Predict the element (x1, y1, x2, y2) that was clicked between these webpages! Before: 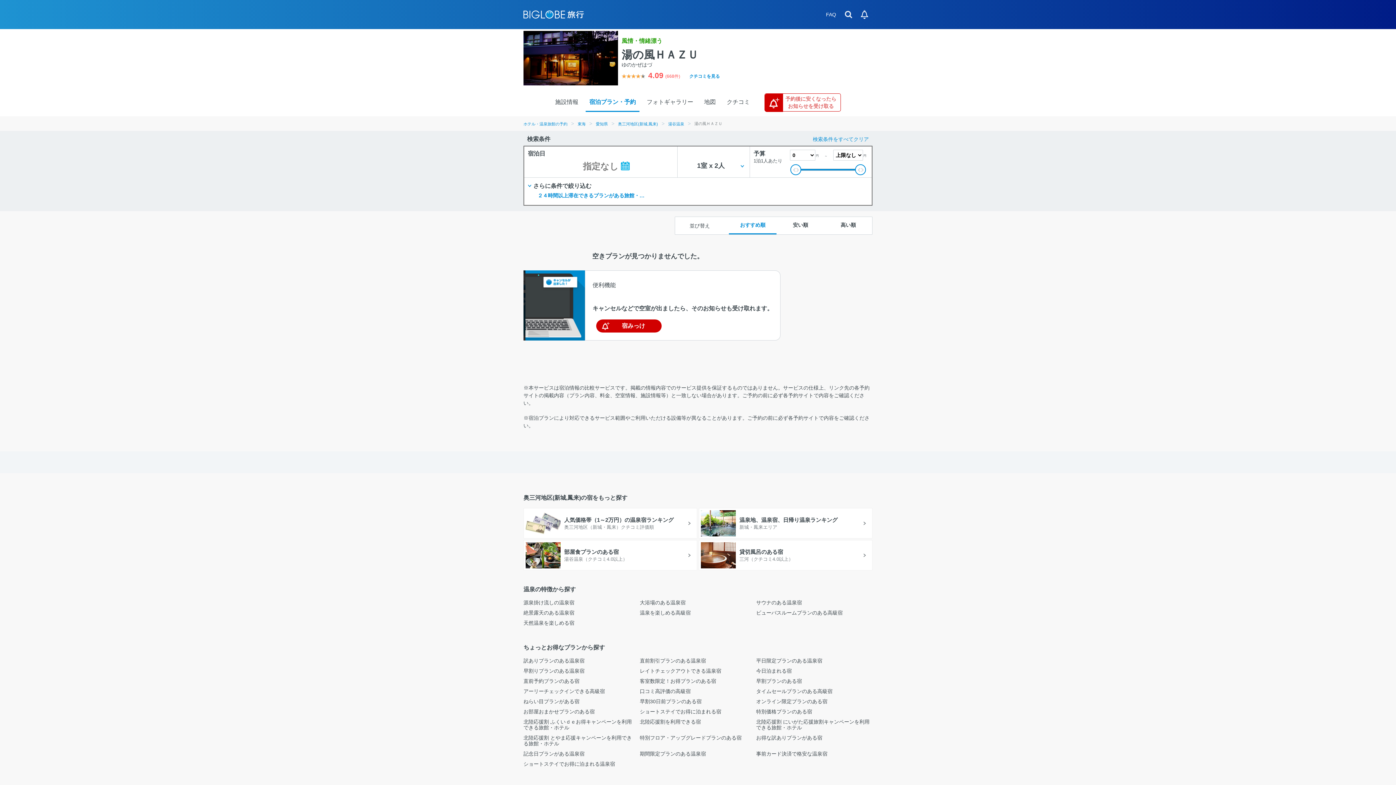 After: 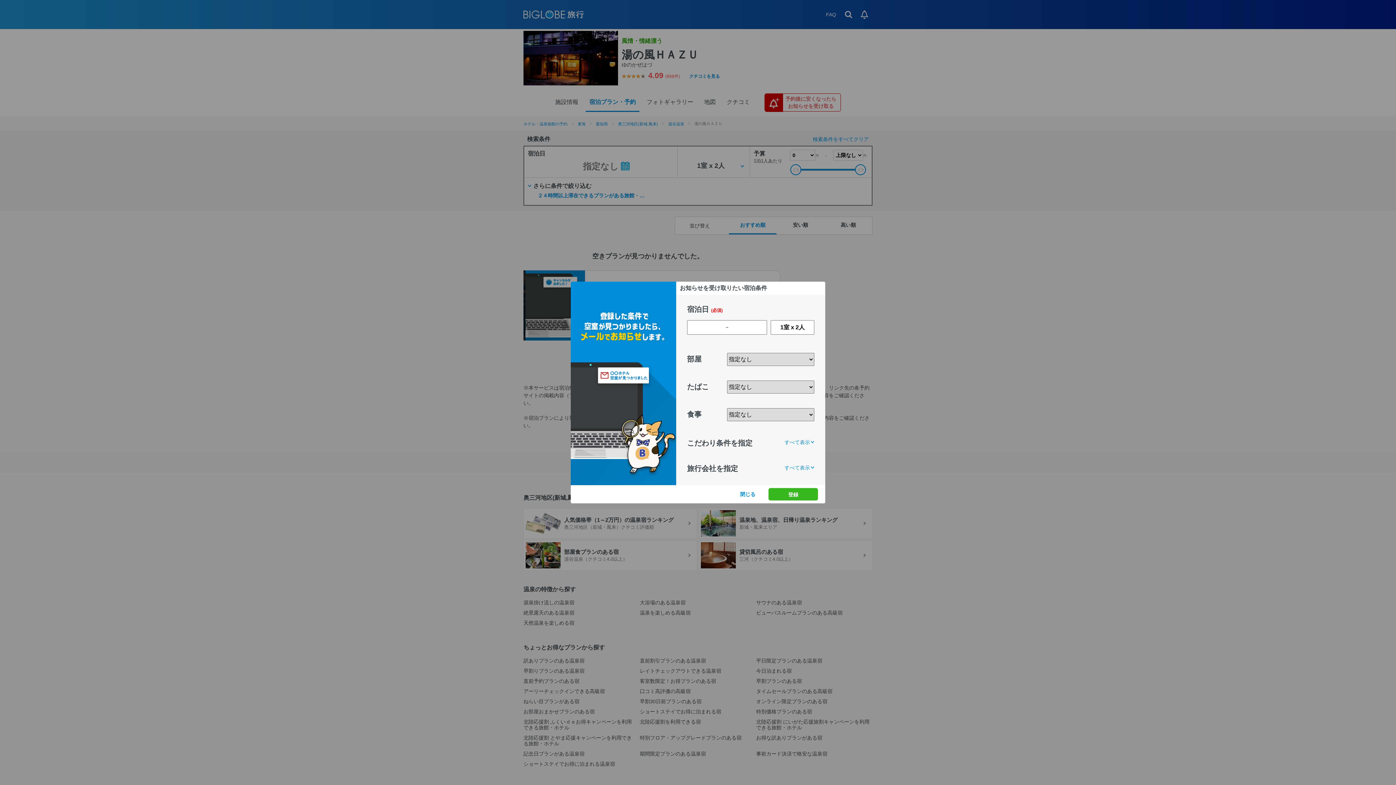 Action: bbox: (764, 93, 841, 111) label: 予約後に安くなったら
お知らせを受け取る